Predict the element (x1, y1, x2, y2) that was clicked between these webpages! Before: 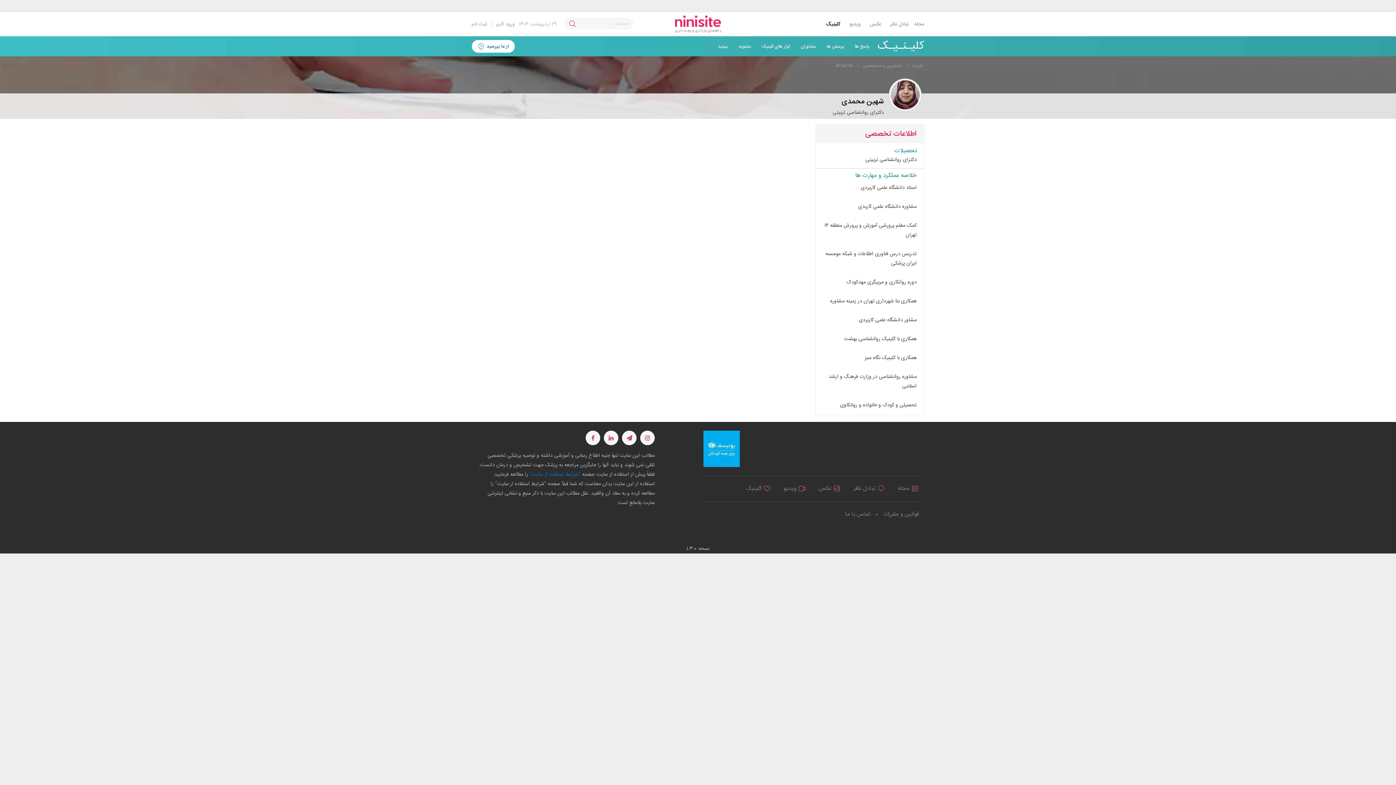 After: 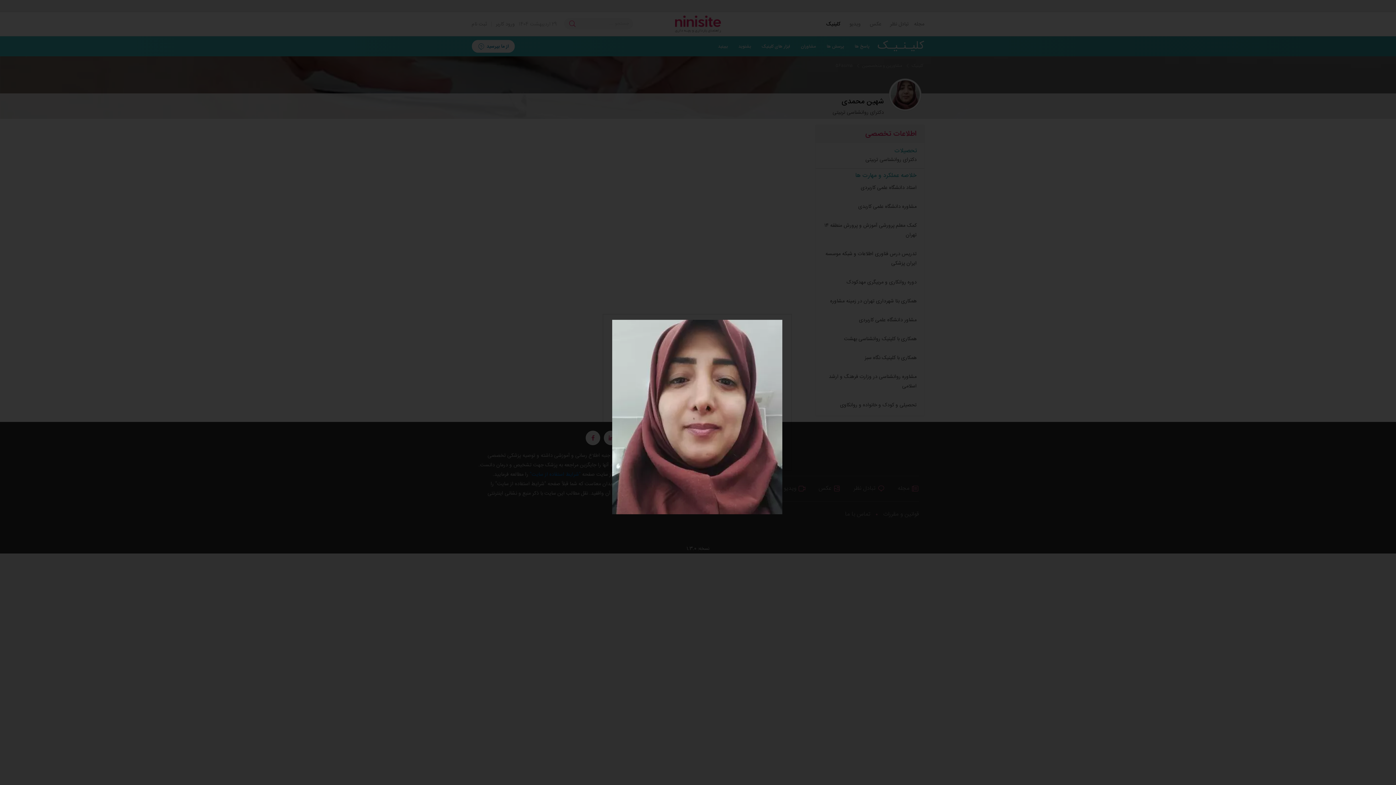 Action: bbox: (889, 98, 921, 108)